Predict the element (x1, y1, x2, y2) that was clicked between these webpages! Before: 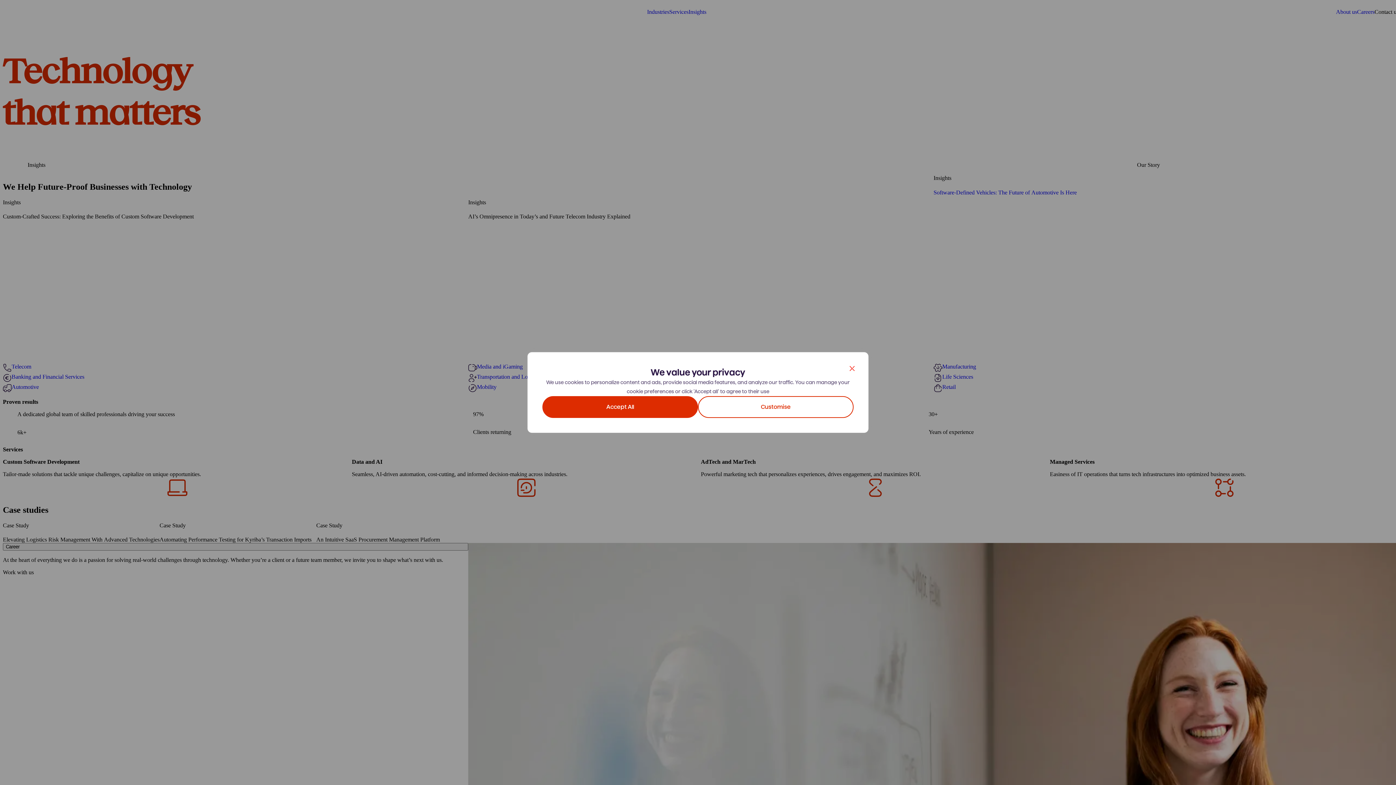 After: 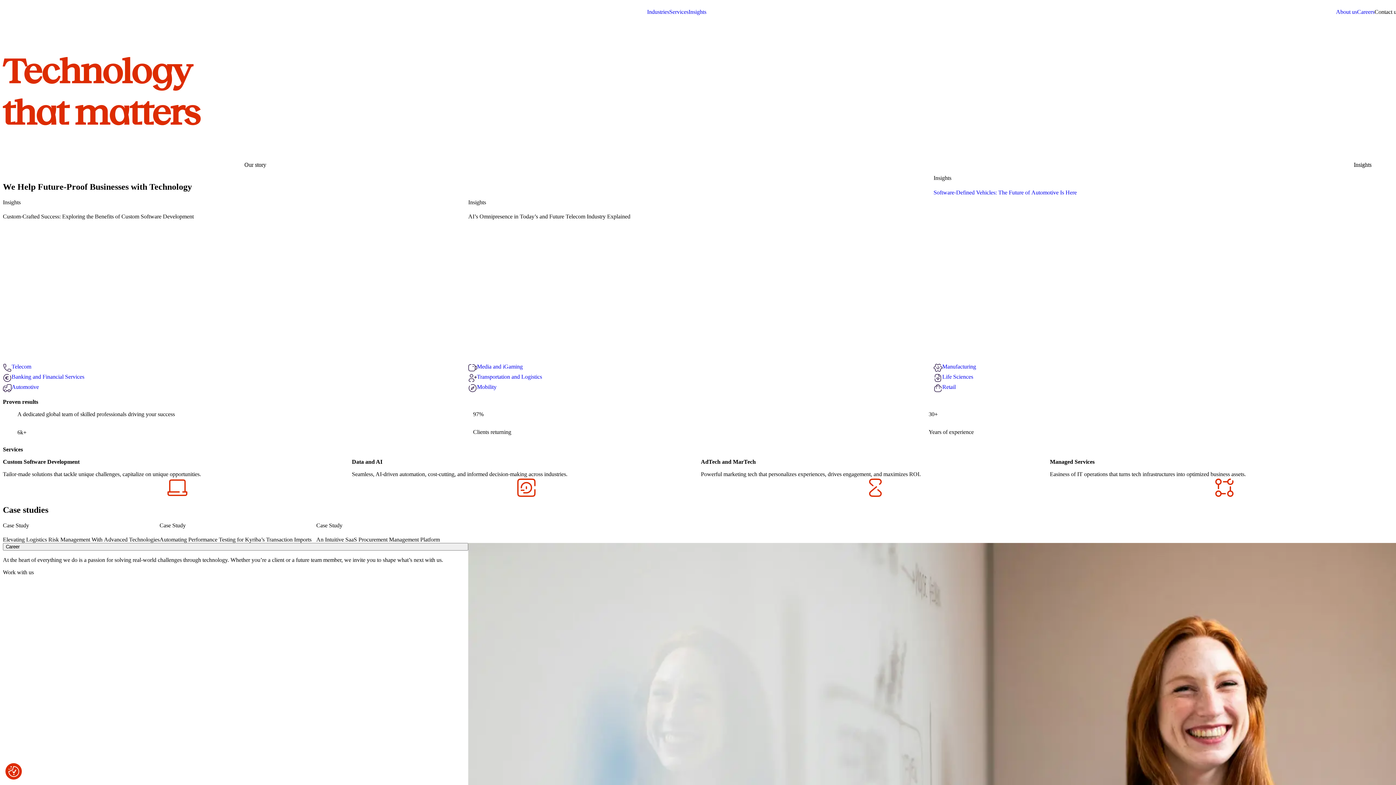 Action: bbox: (542, 396, 698, 418) label: Accept All